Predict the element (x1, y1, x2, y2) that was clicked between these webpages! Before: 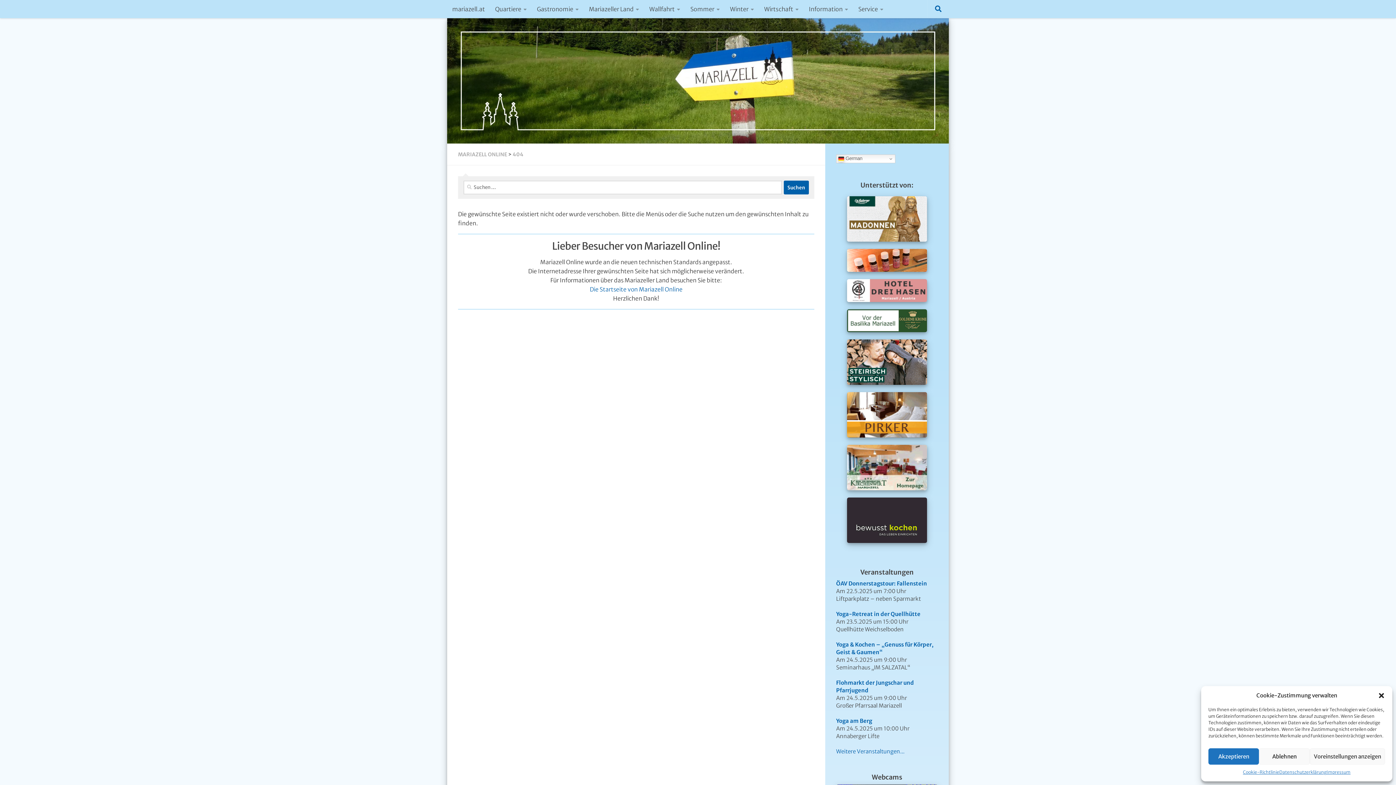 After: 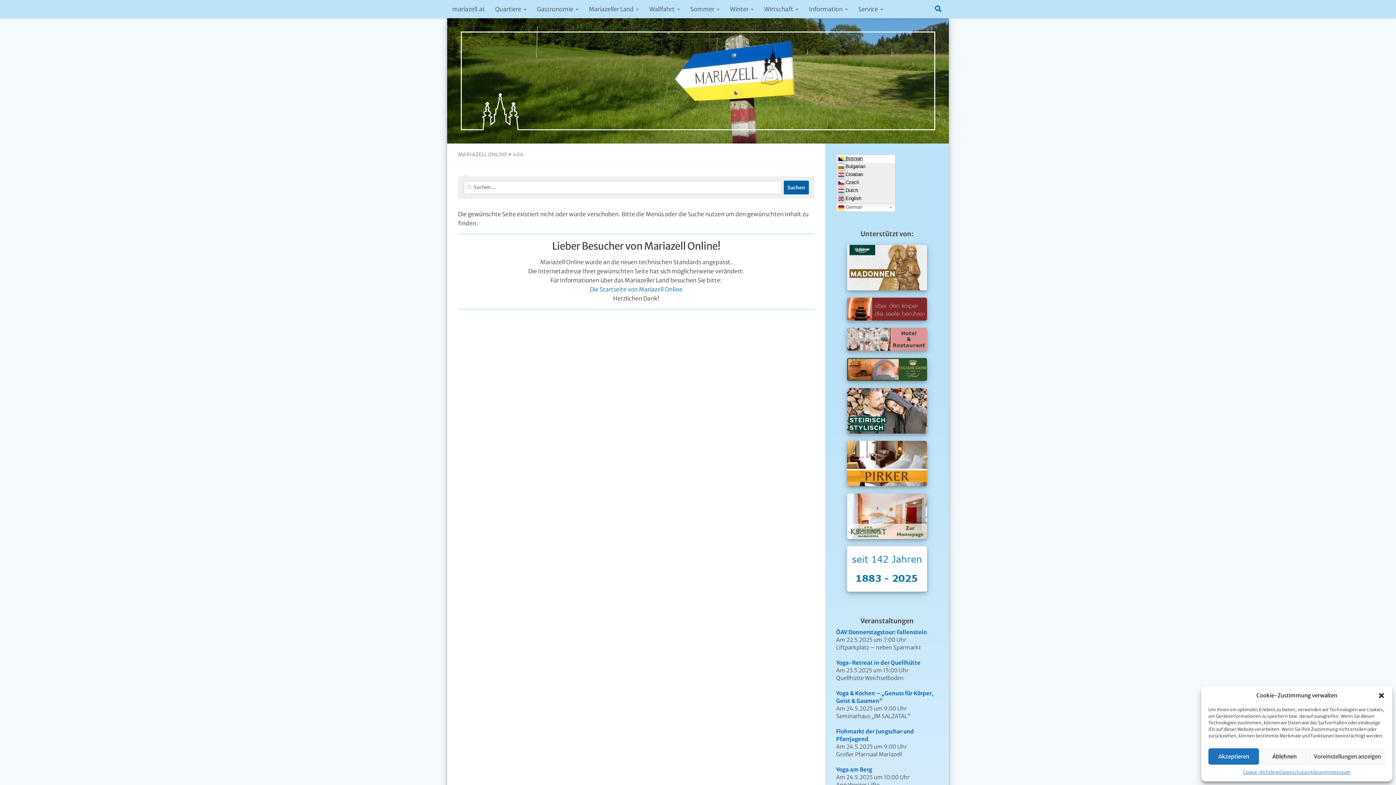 Action: bbox: (836, 154, 895, 163) label:  German